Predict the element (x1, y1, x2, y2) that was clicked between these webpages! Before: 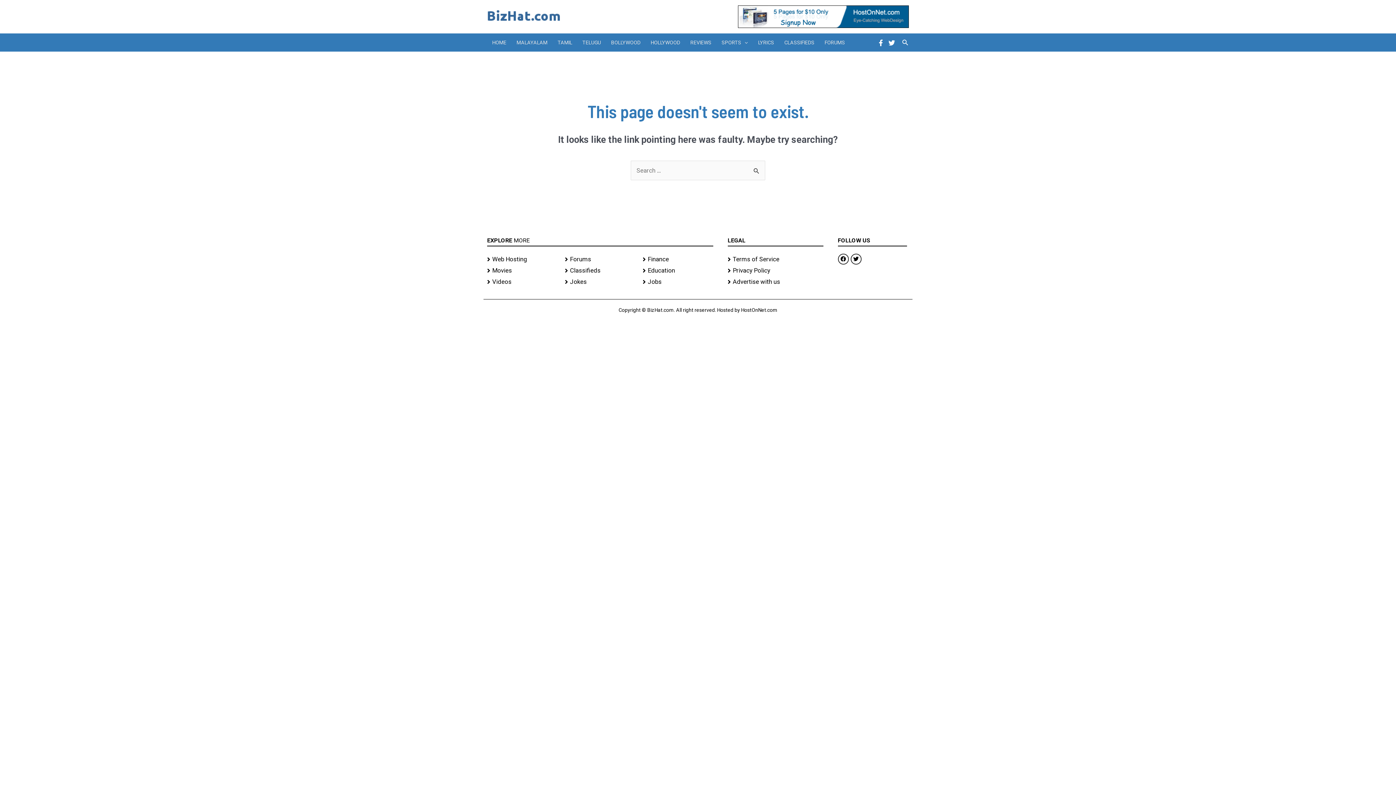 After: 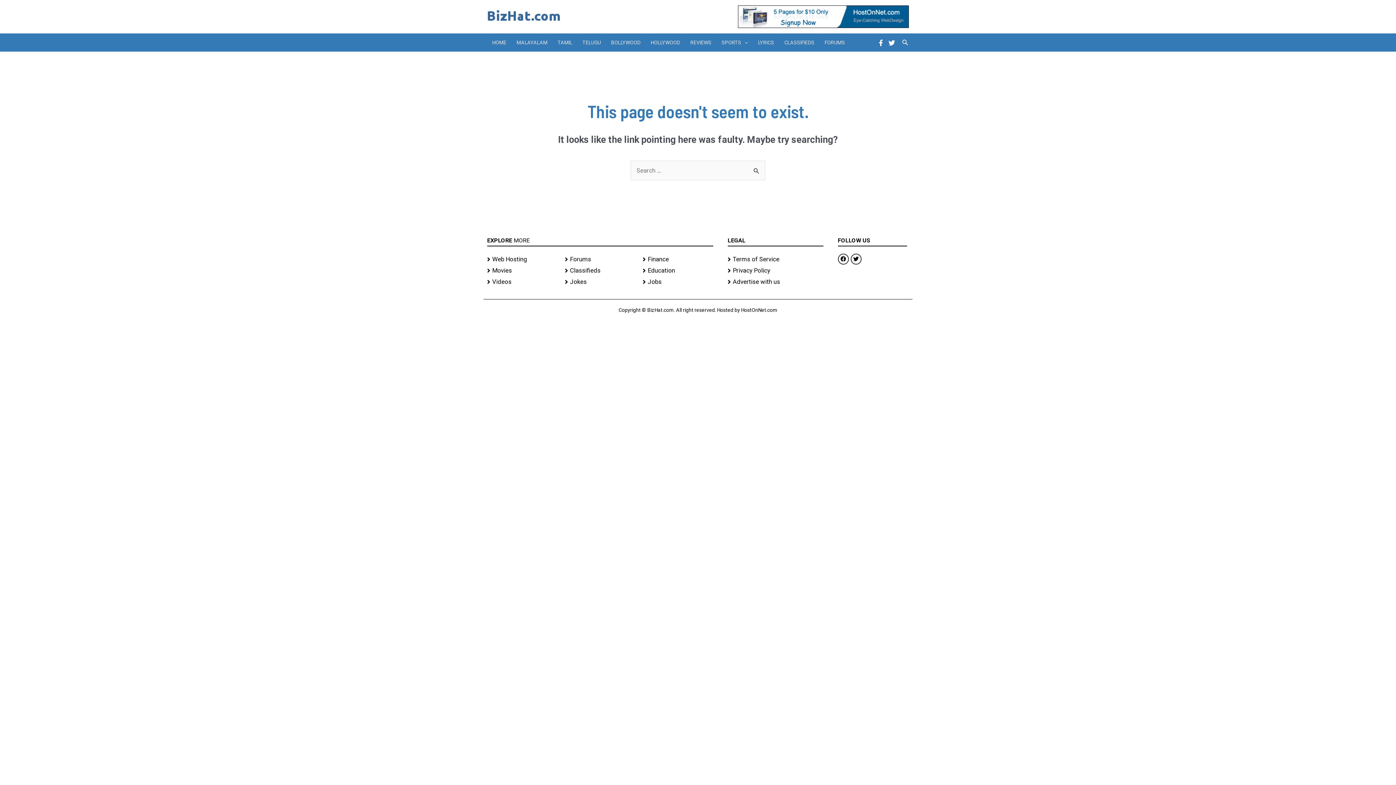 Action: bbox: (565, 264, 635, 276) label: Classifieds